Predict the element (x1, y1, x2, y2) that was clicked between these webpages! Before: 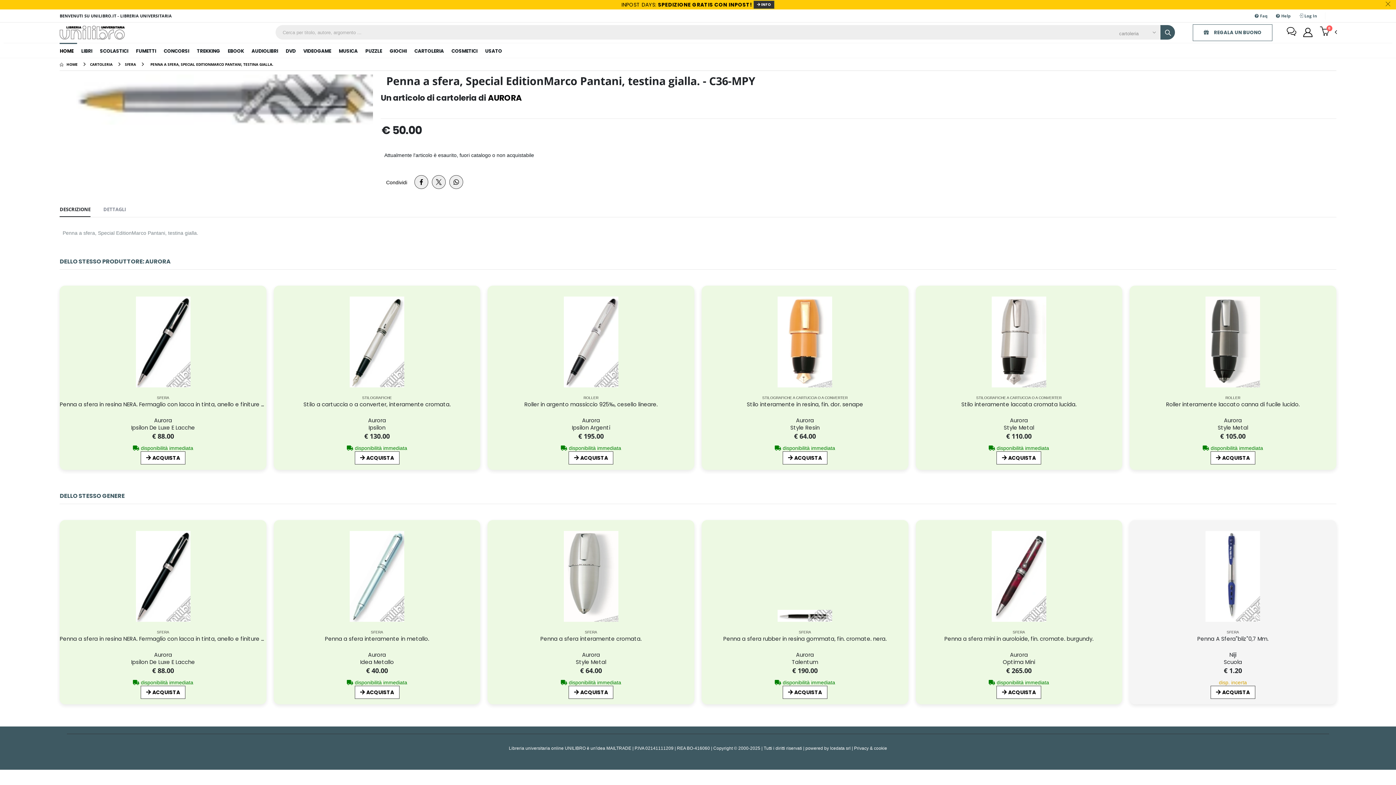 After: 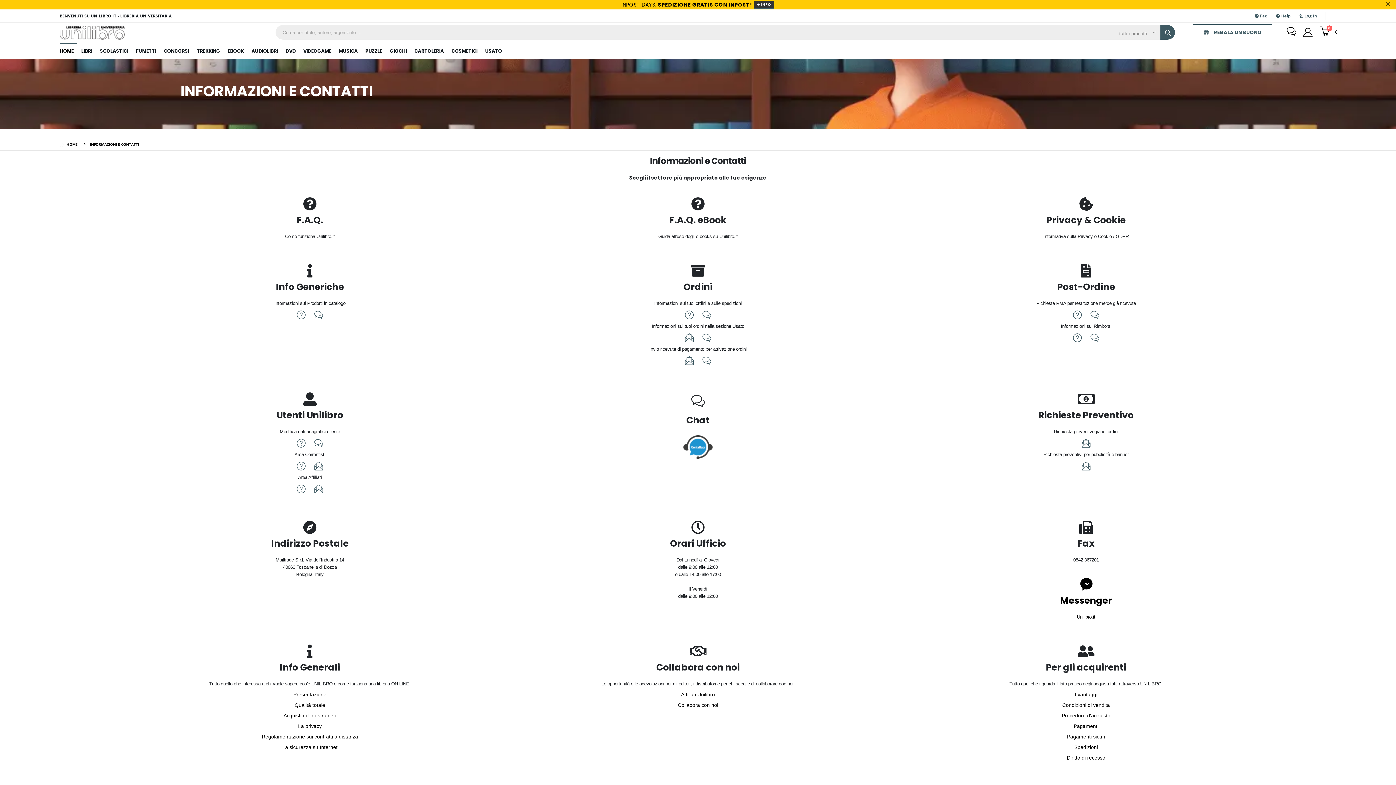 Action: label:  Help bbox: (1272, 10, 1295, 20)